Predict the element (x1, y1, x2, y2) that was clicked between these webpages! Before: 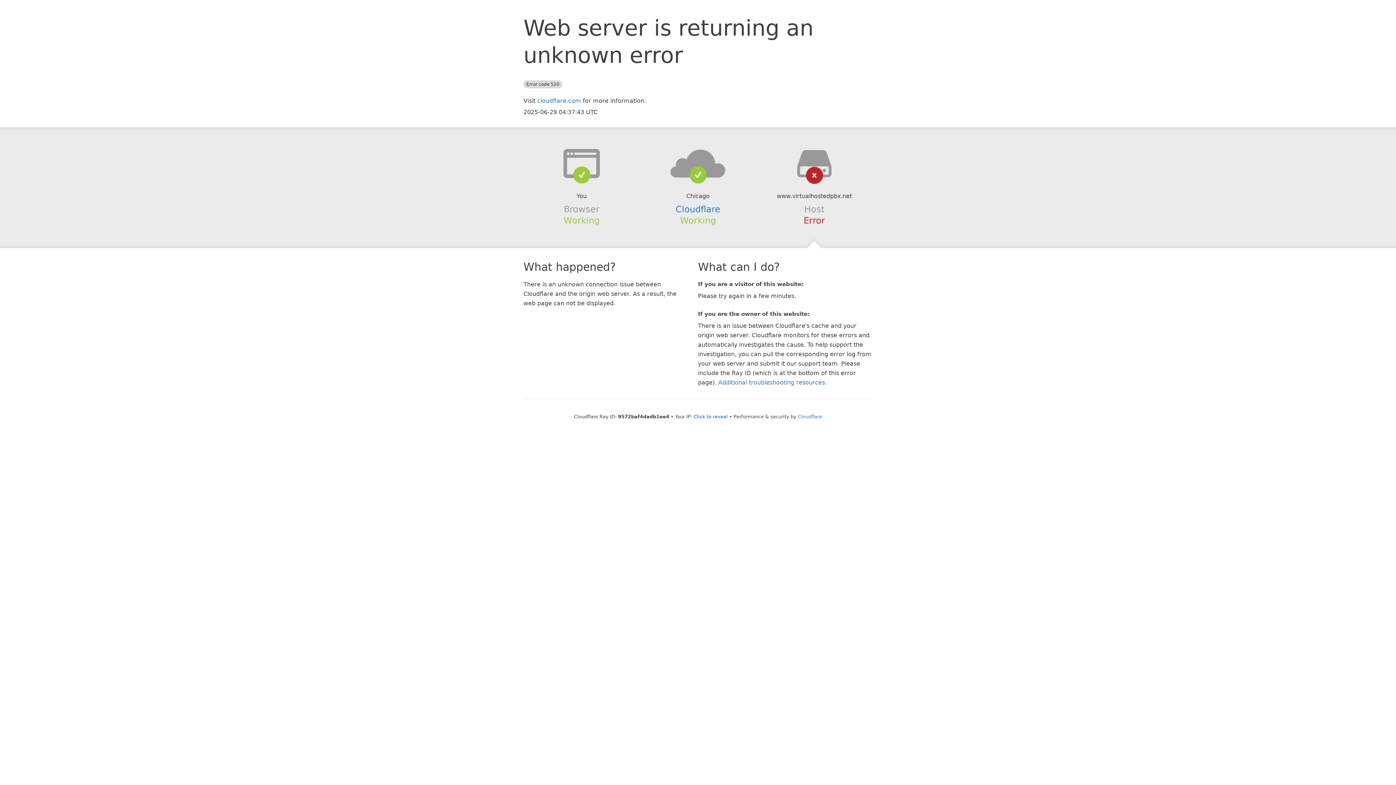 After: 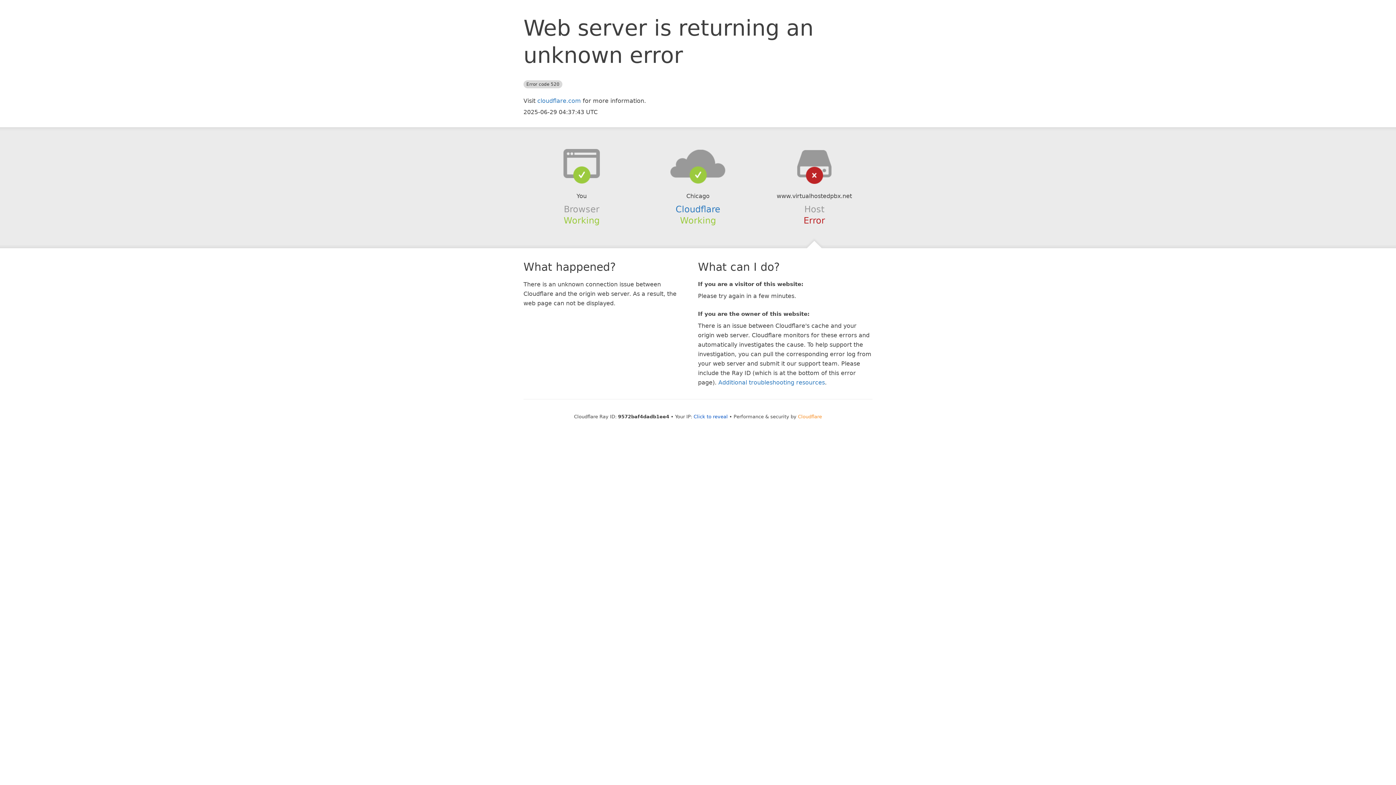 Action: label: Cloudflare bbox: (798, 414, 822, 419)